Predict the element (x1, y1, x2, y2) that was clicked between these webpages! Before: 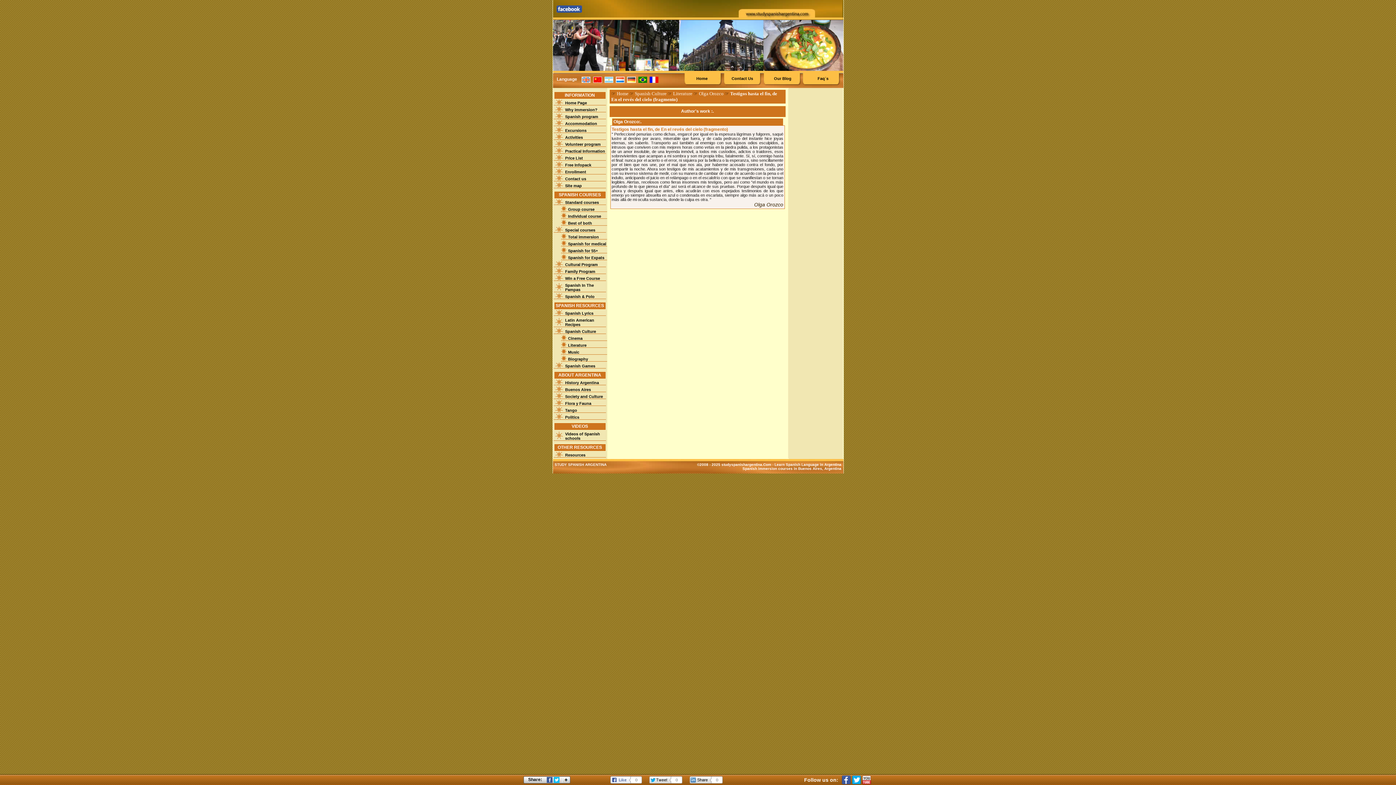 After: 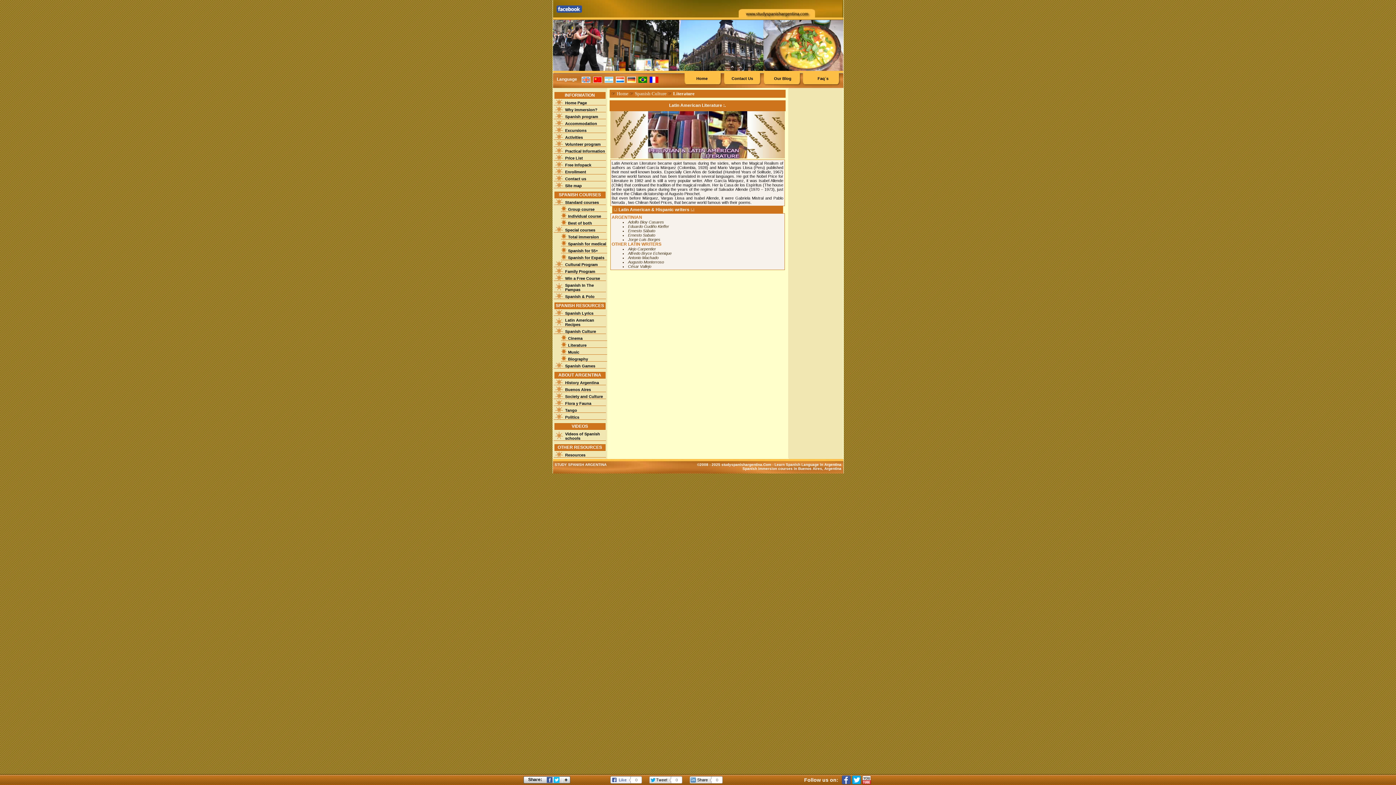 Action: label: Literature bbox: (673, 90, 692, 96)